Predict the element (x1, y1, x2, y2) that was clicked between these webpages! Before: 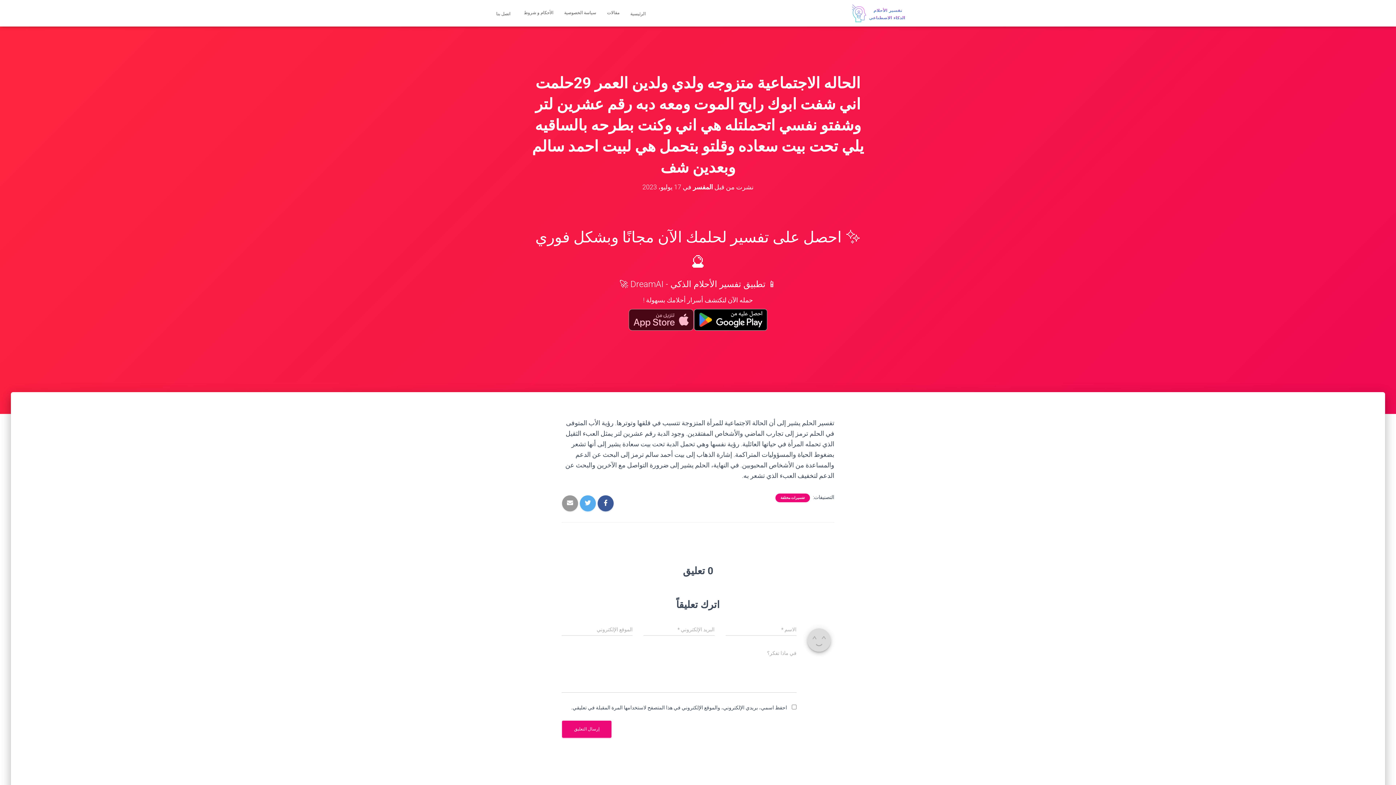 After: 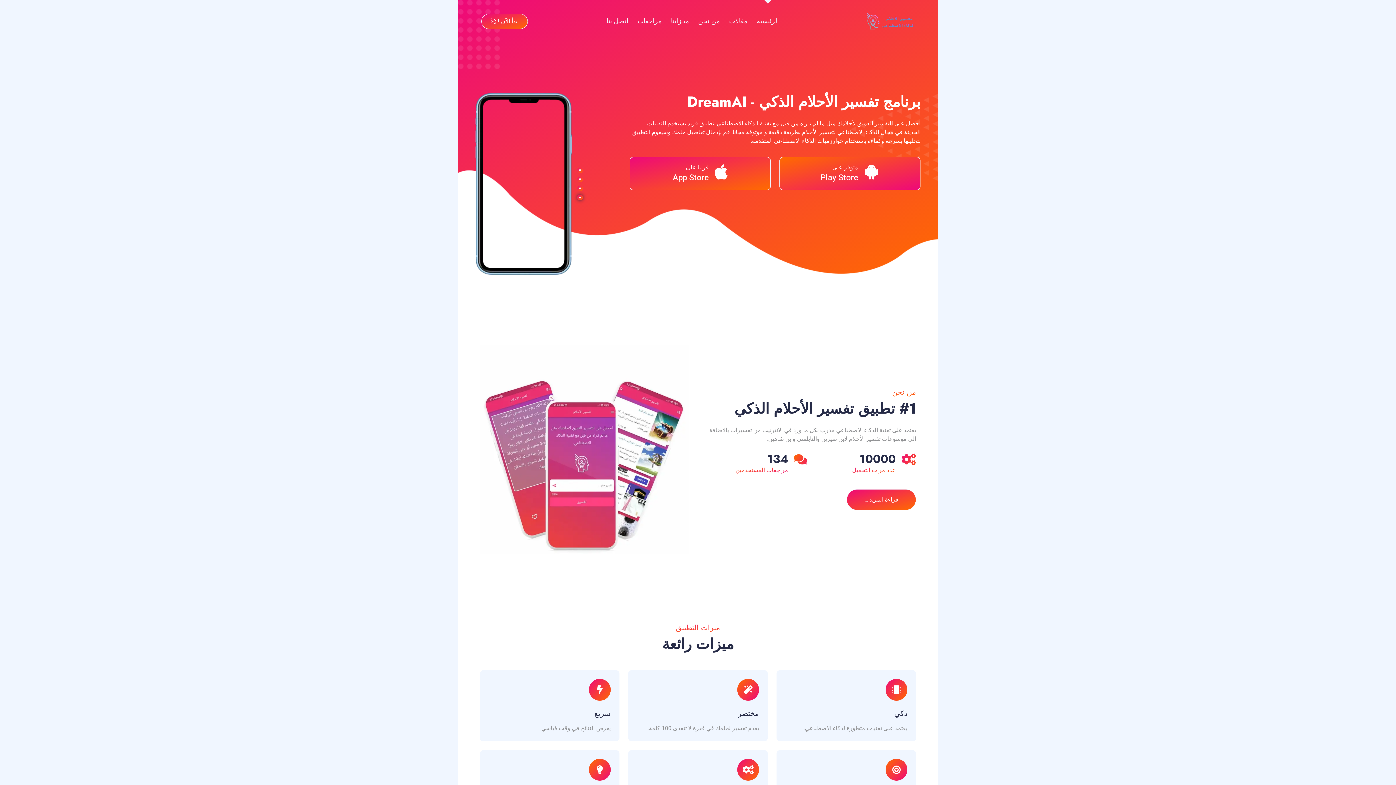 Action: bbox: (625, 3, 653, 22) label:  الرئيسية